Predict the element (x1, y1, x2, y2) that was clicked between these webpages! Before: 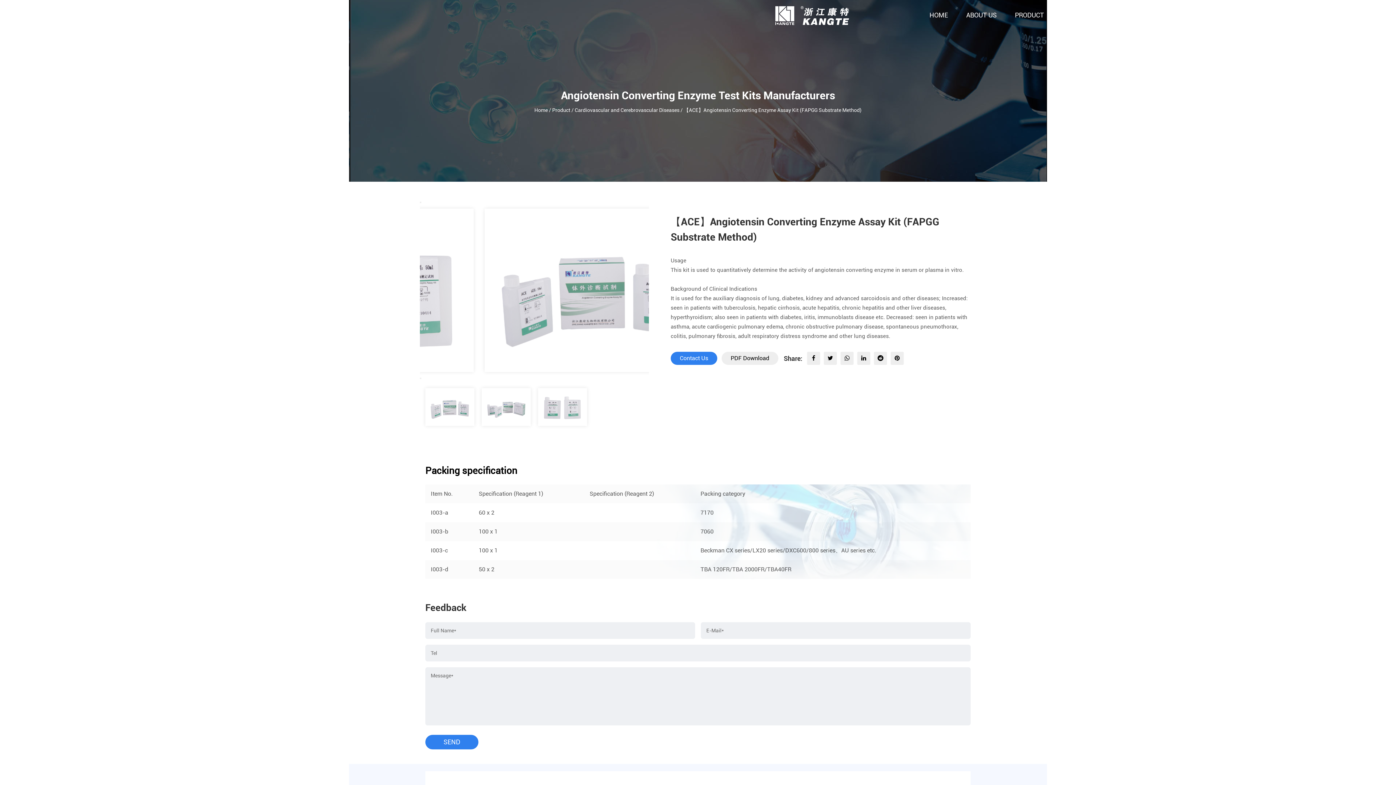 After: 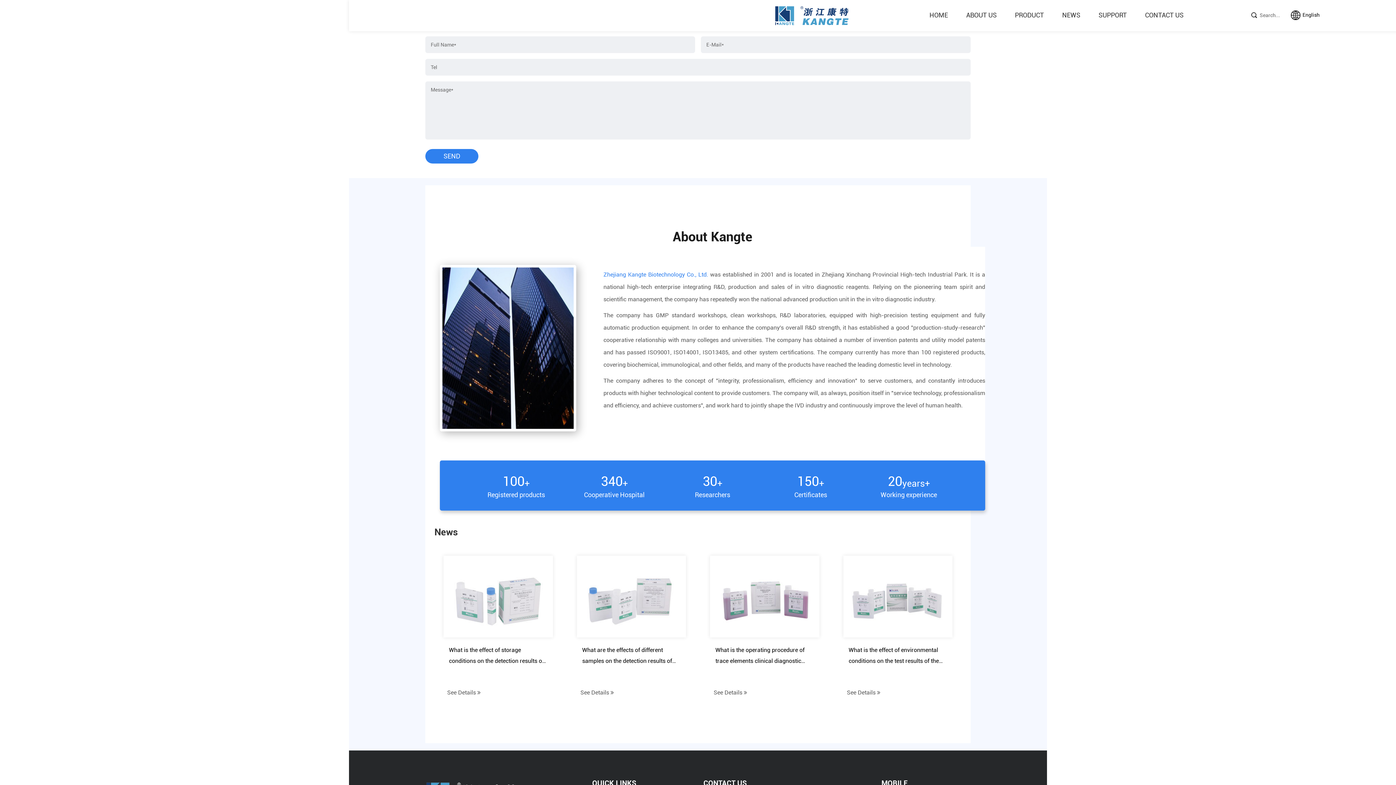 Action: bbox: (670, 352, 717, 365) label: Contact Us